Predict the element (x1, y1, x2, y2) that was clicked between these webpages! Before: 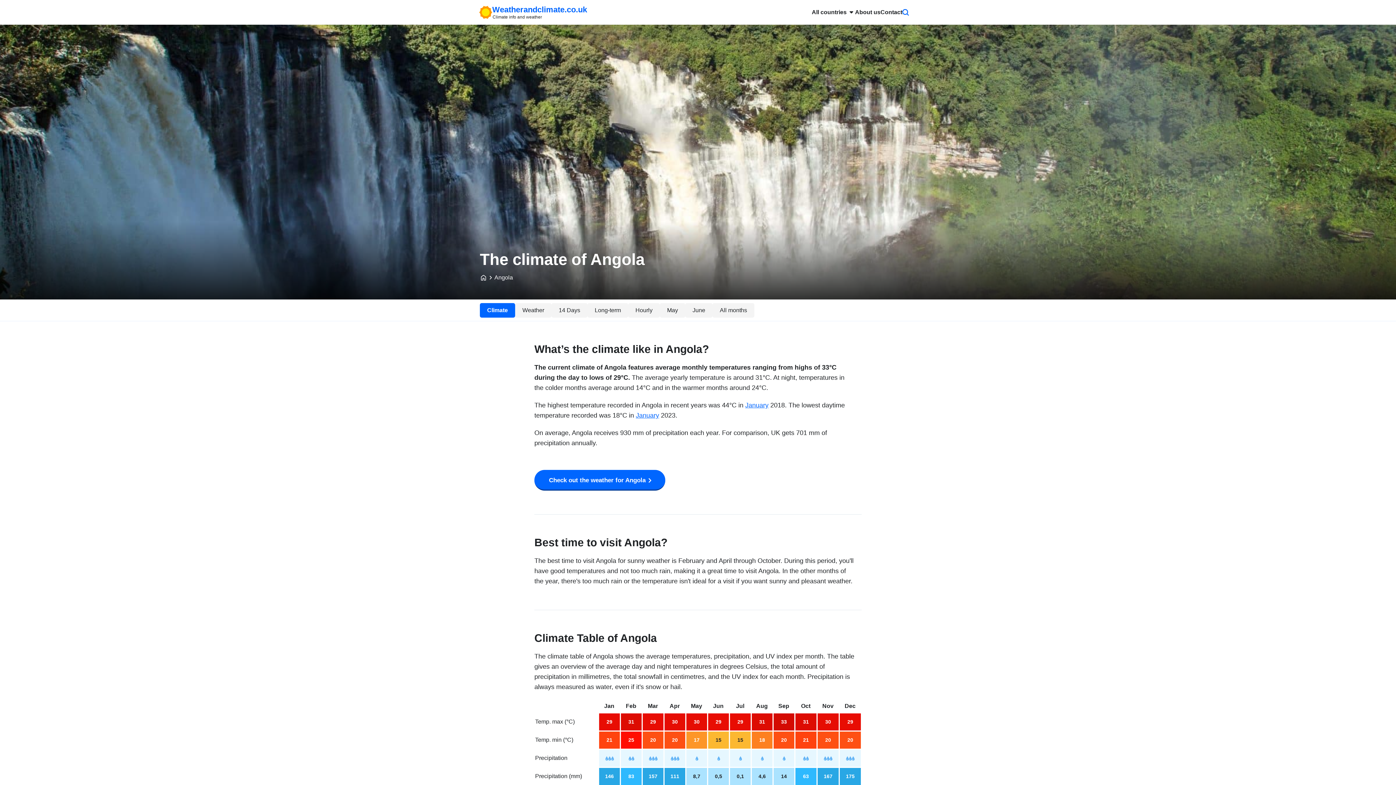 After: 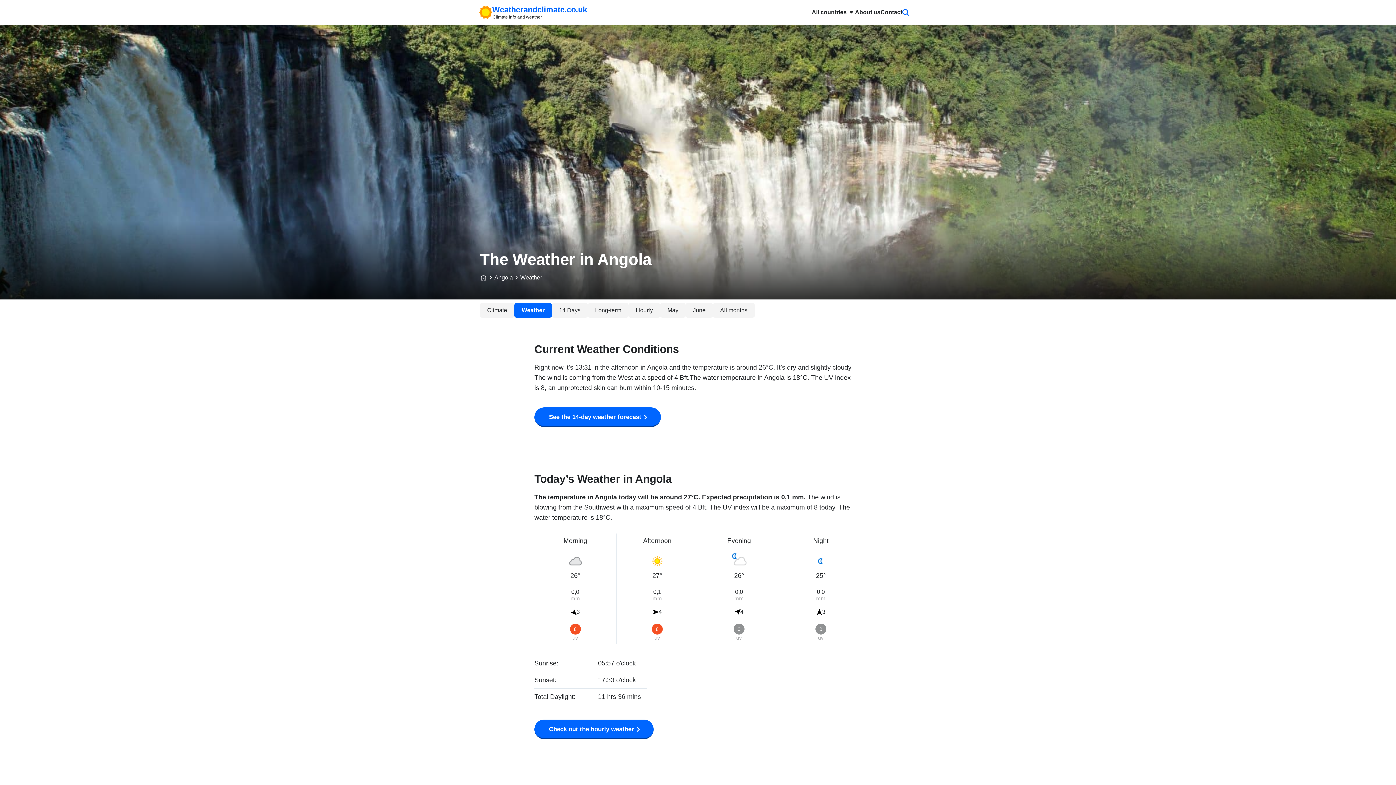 Action: label: Weather bbox: (515, 303, 551, 317)